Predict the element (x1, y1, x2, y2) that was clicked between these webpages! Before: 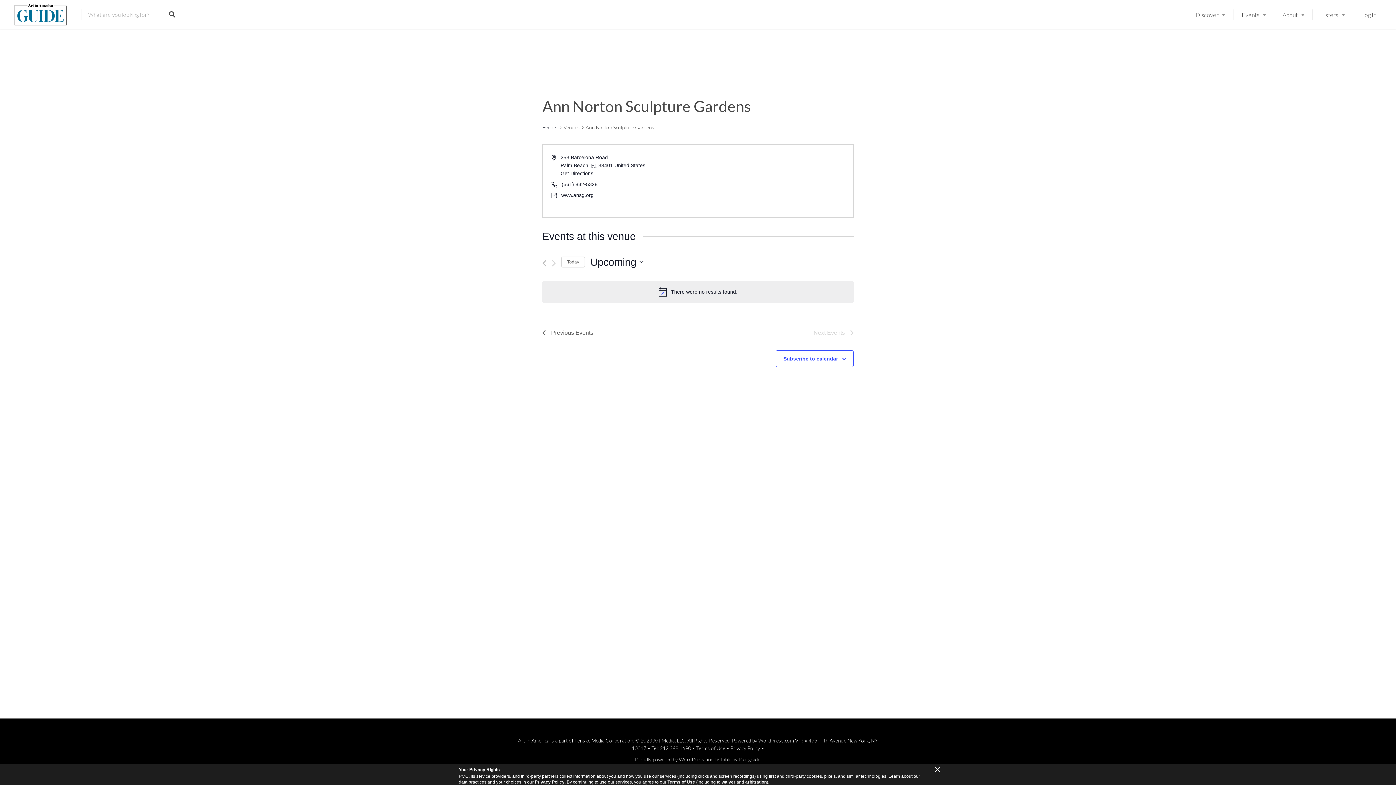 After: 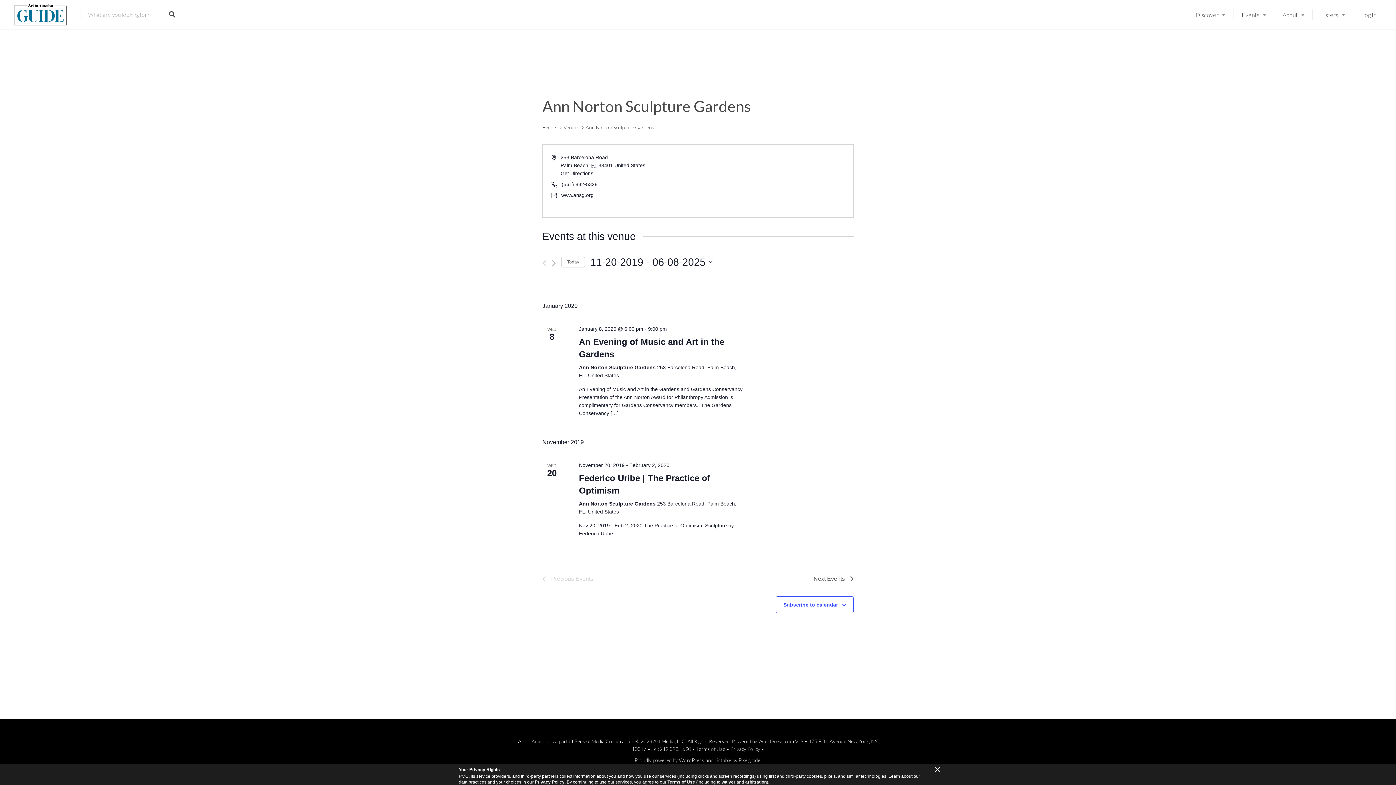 Action: label: Previous Events bbox: (542, 328, 593, 337)